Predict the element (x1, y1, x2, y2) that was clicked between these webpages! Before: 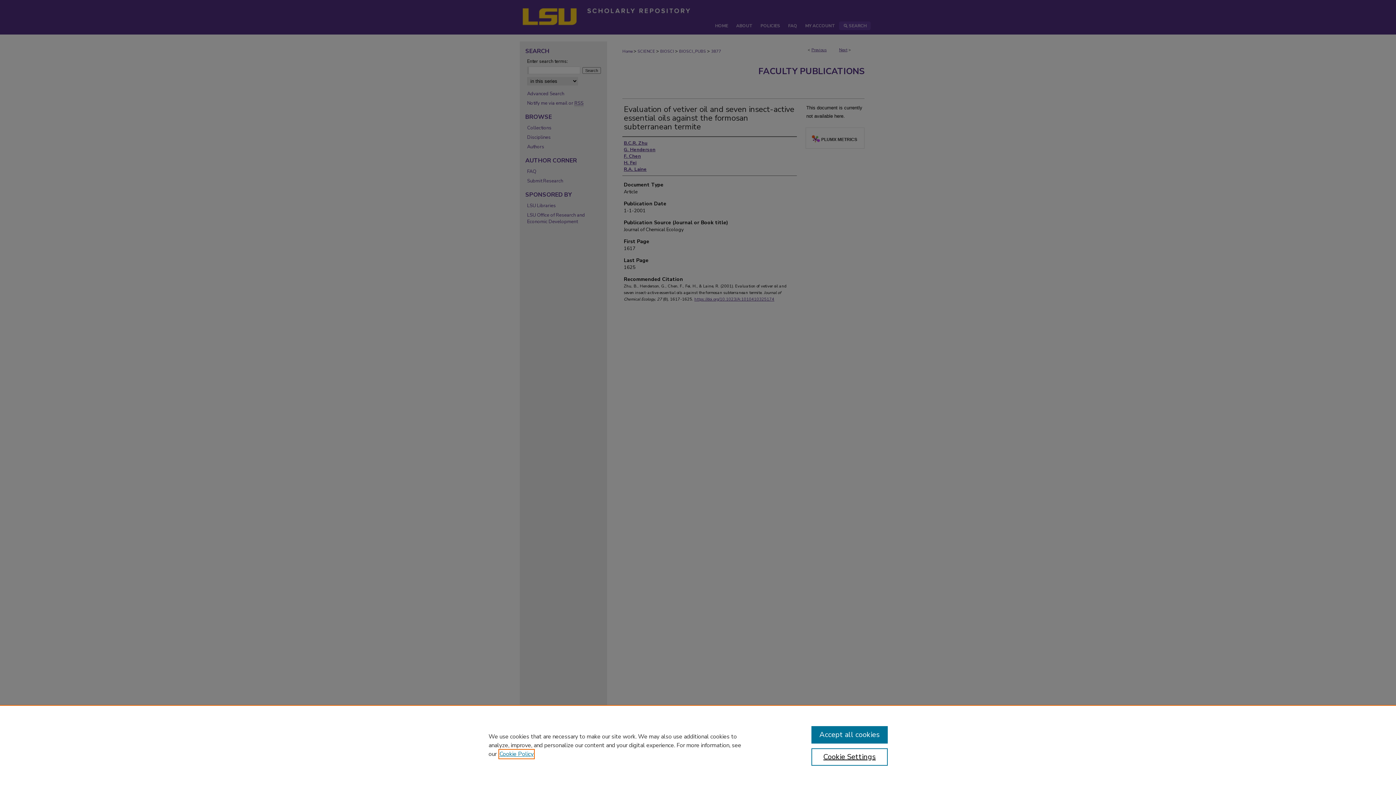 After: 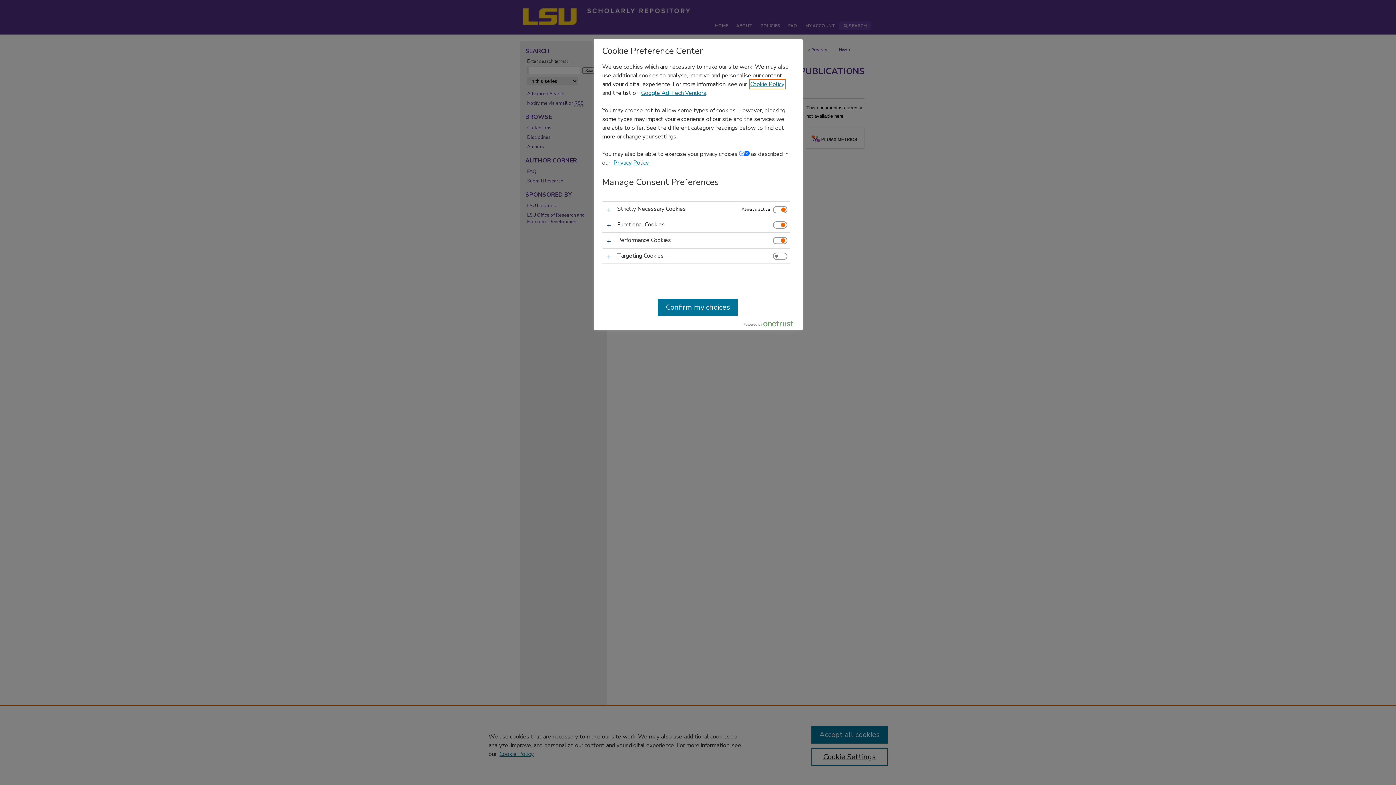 Action: bbox: (811, 748, 887, 766) label: Cookie Settings